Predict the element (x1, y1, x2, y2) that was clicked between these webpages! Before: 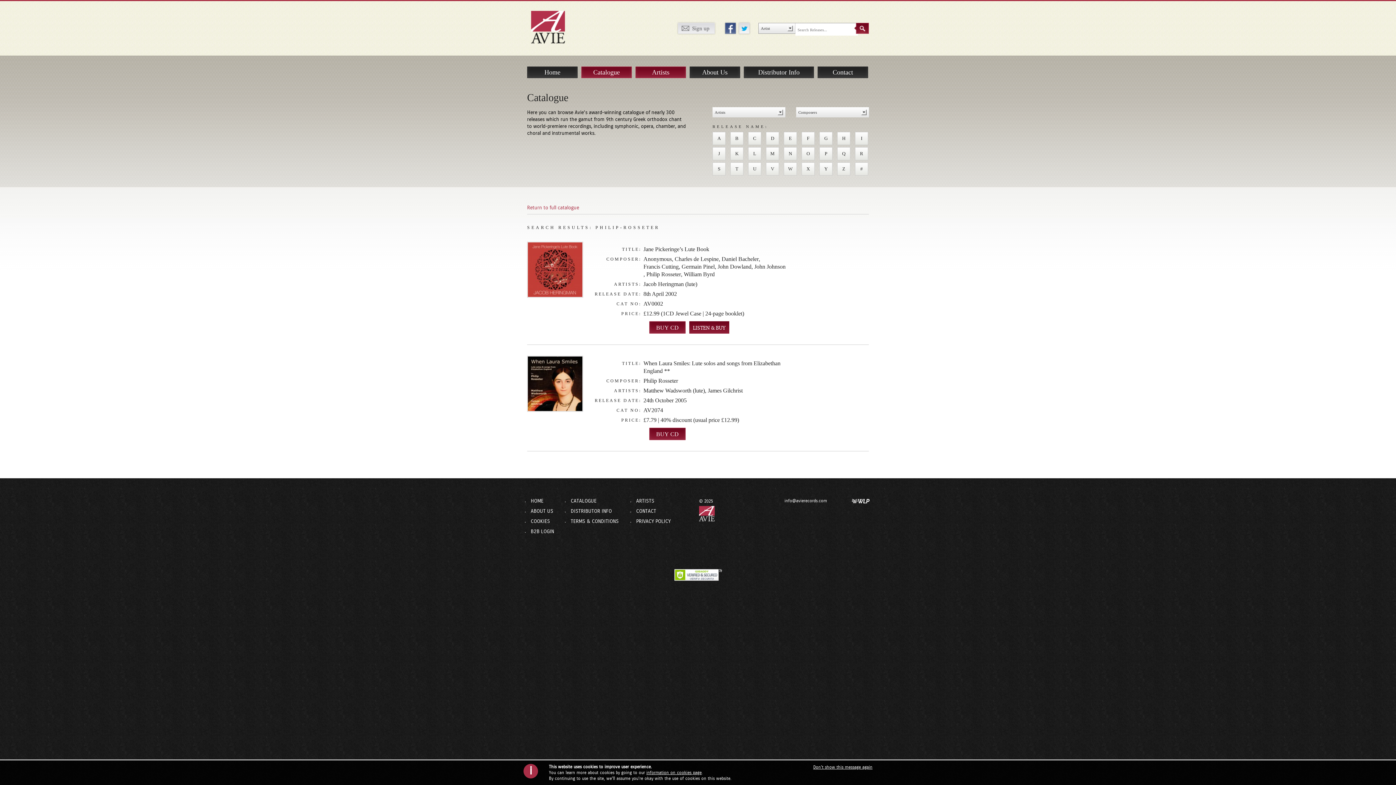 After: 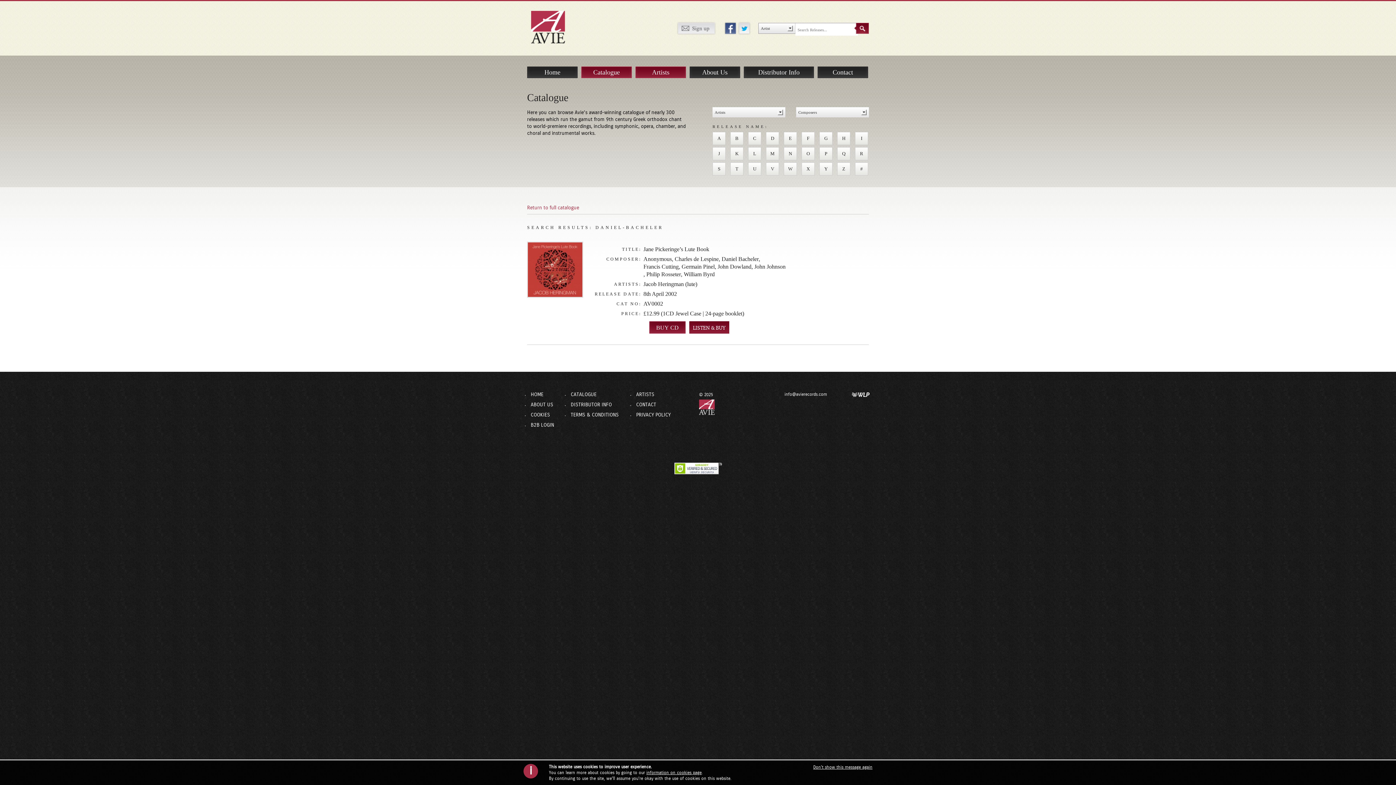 Action: label: Daniel Bacheler bbox: (721, 255, 758, 262)